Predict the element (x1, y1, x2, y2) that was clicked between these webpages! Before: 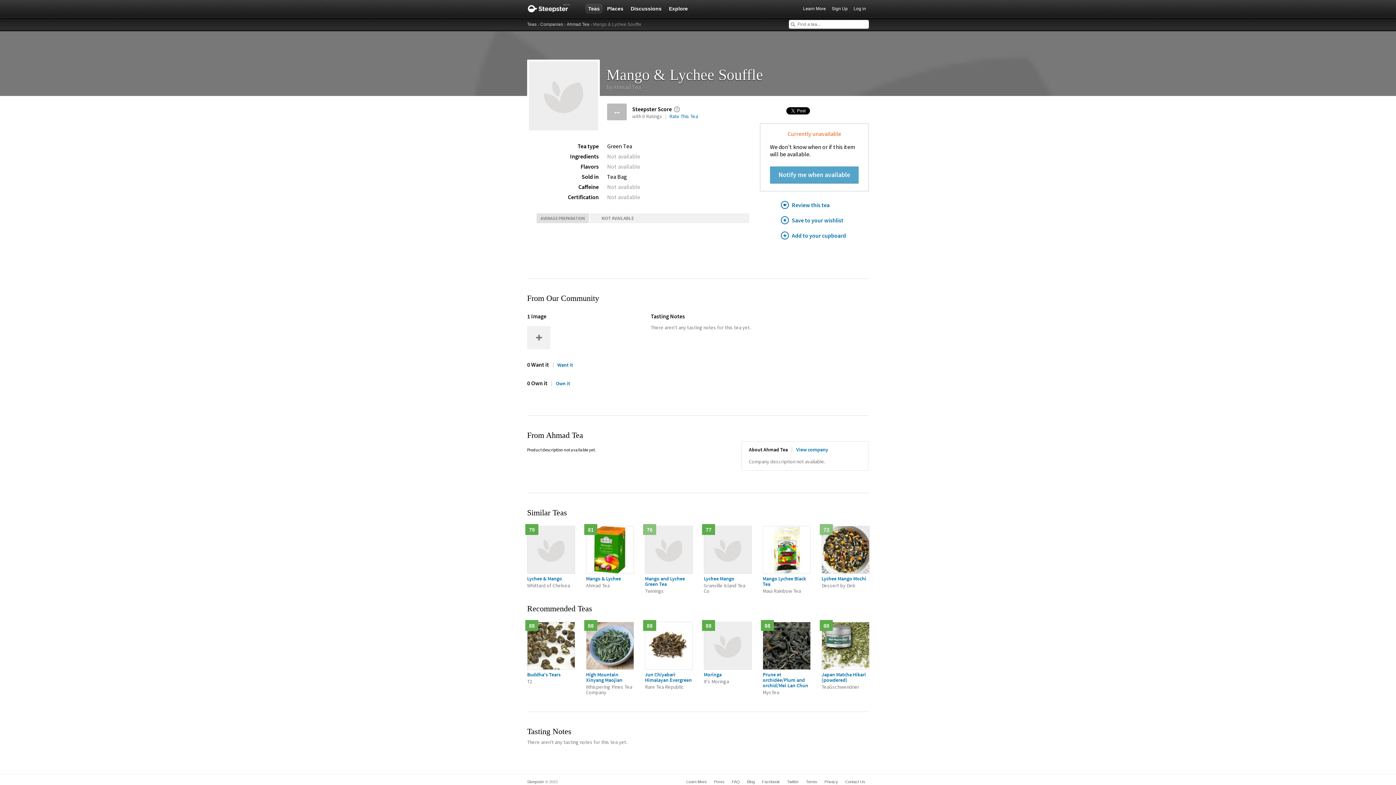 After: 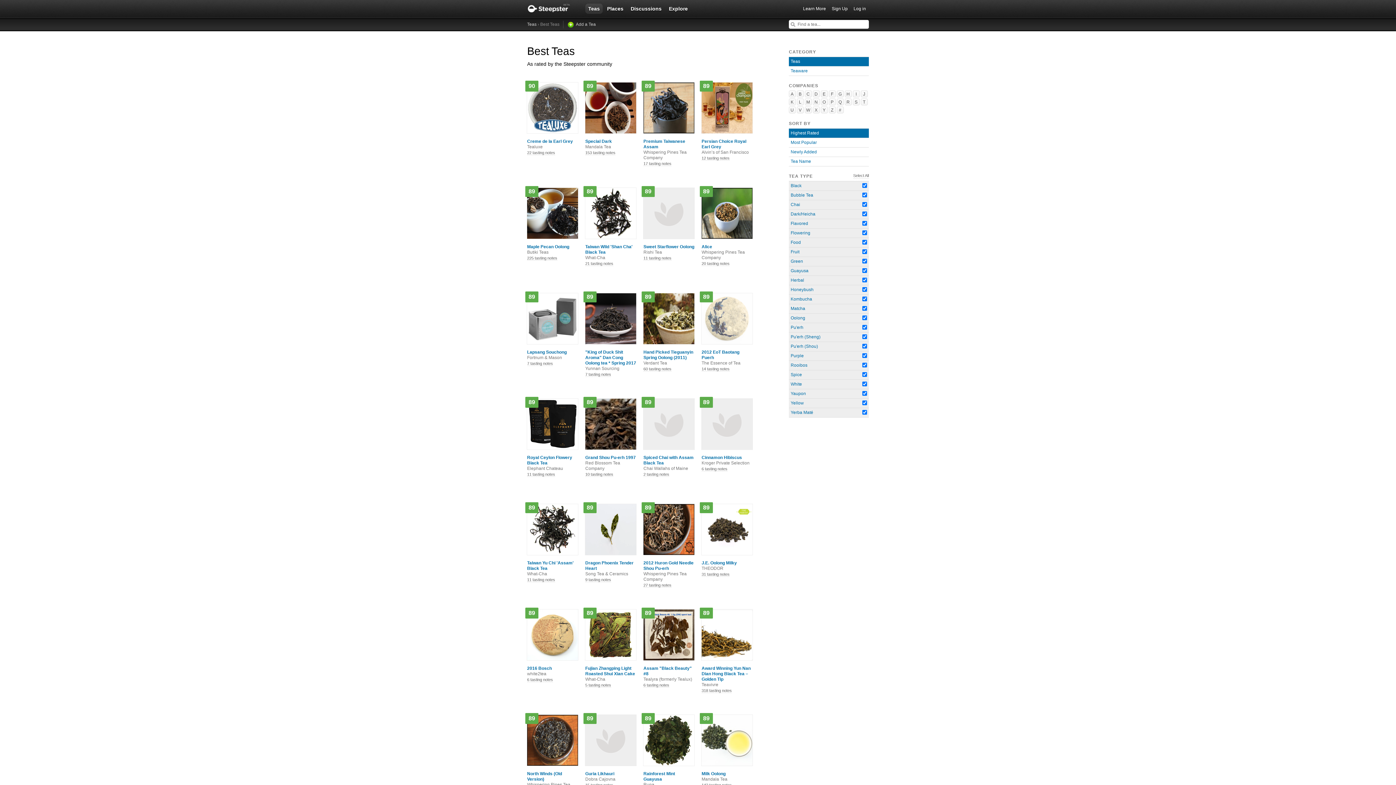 Action: bbox: (585, 3, 602, 13) label: Teas